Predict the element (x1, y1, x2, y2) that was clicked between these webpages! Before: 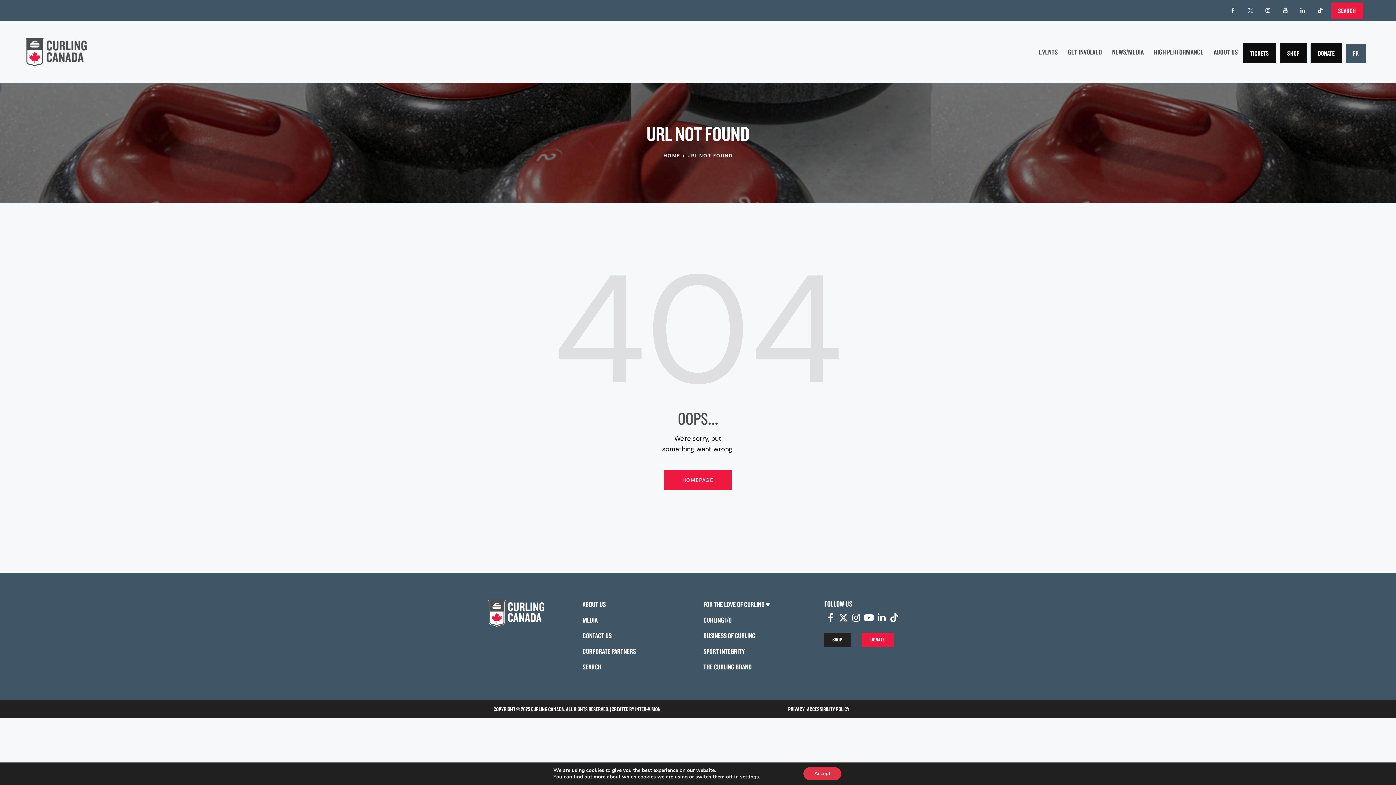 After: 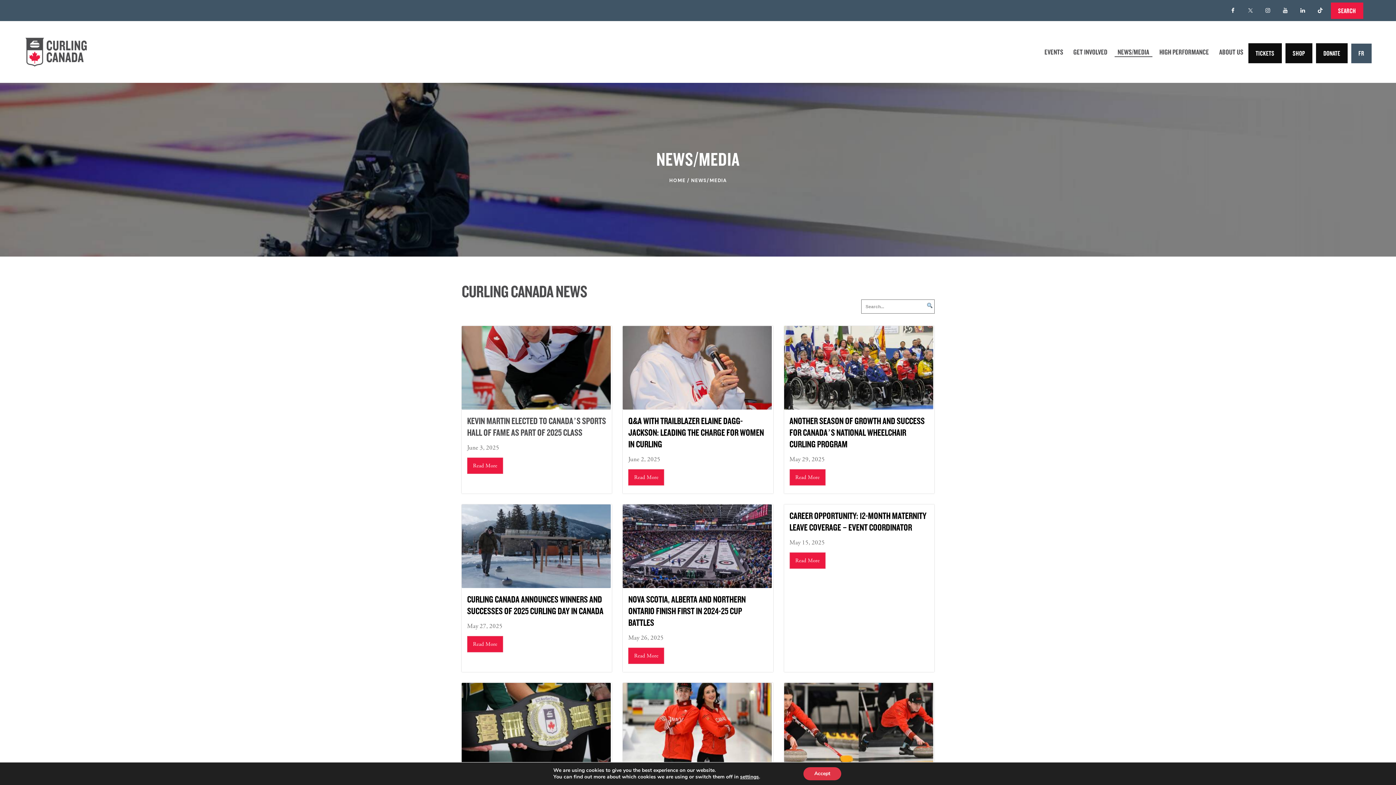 Action: label: MEDIA bbox: (582, 615, 597, 626)